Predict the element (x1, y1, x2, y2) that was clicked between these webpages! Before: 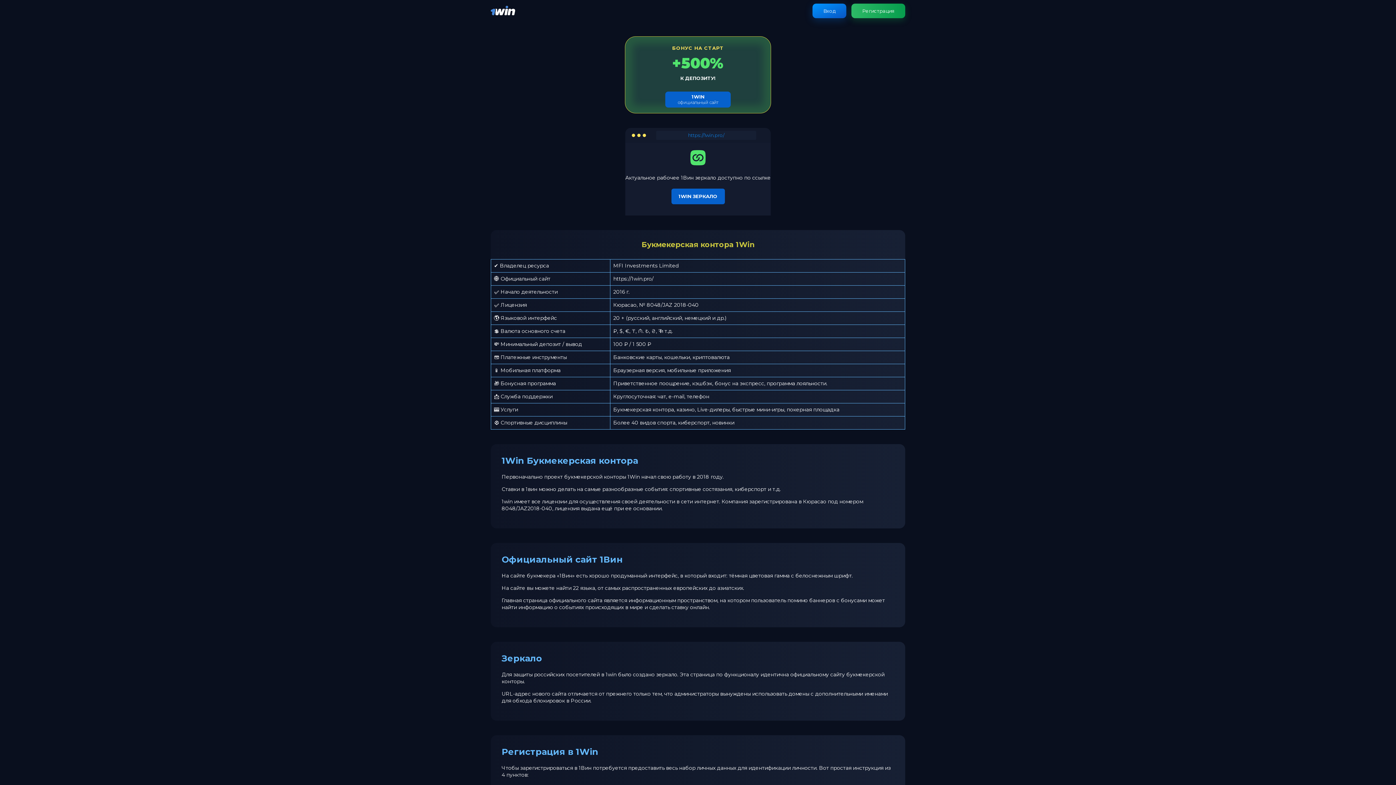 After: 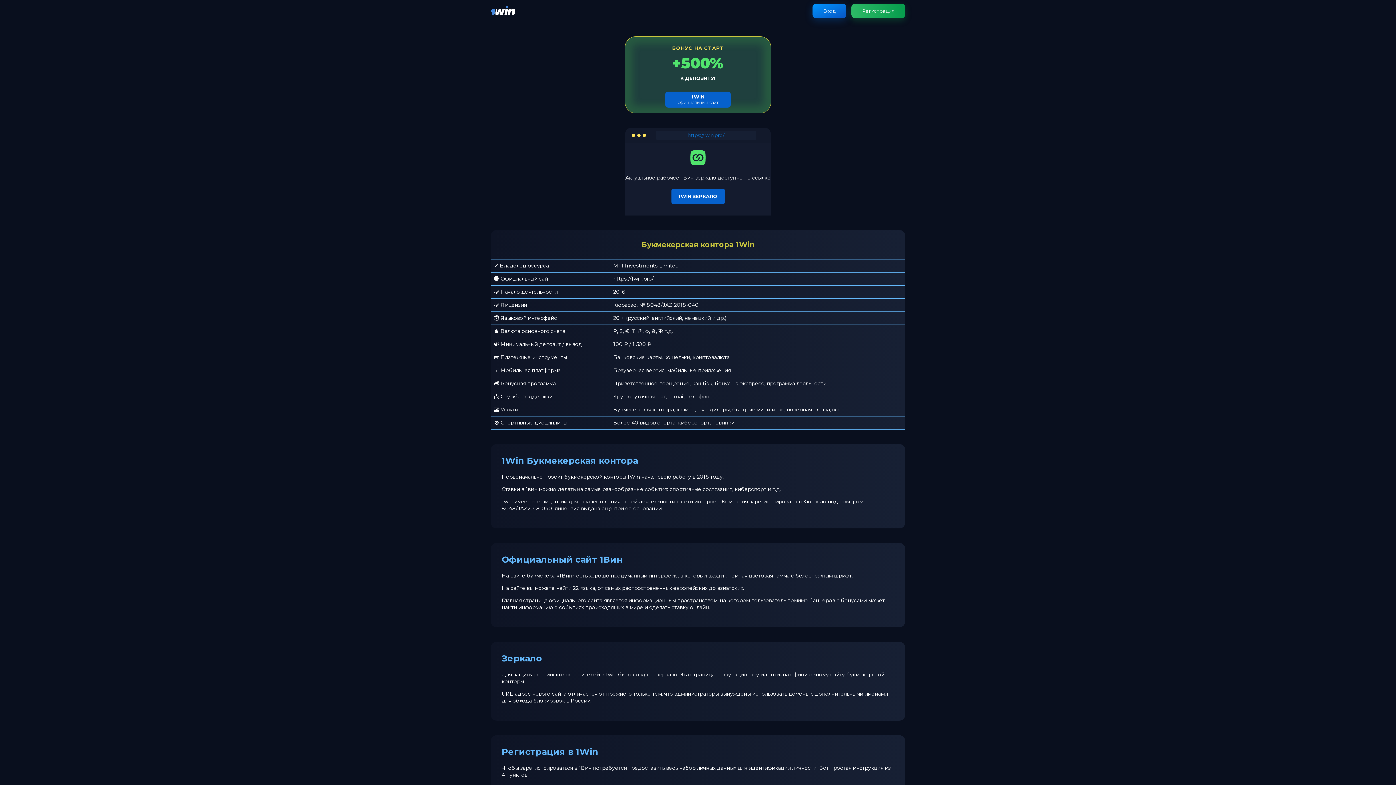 Action: bbox: (490, 11, 515, 18)